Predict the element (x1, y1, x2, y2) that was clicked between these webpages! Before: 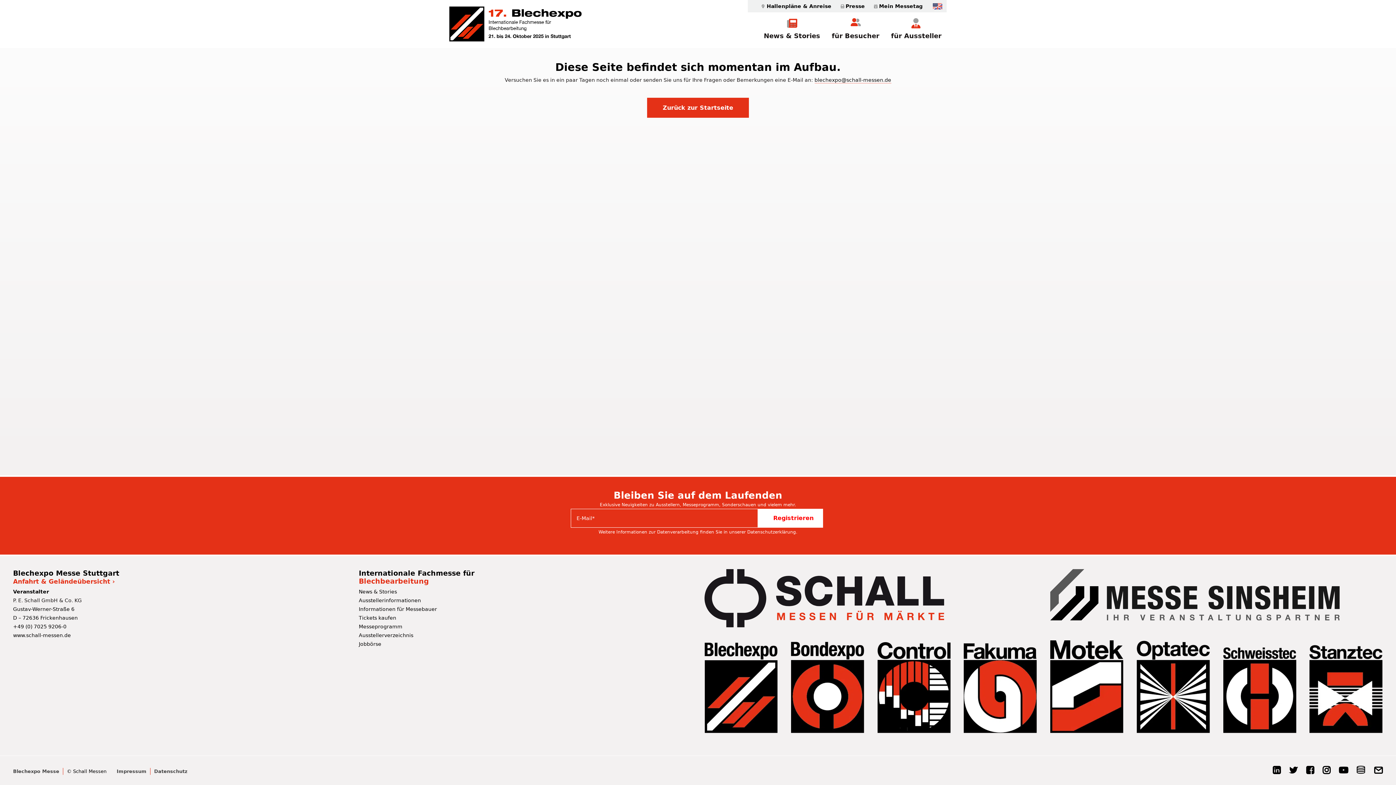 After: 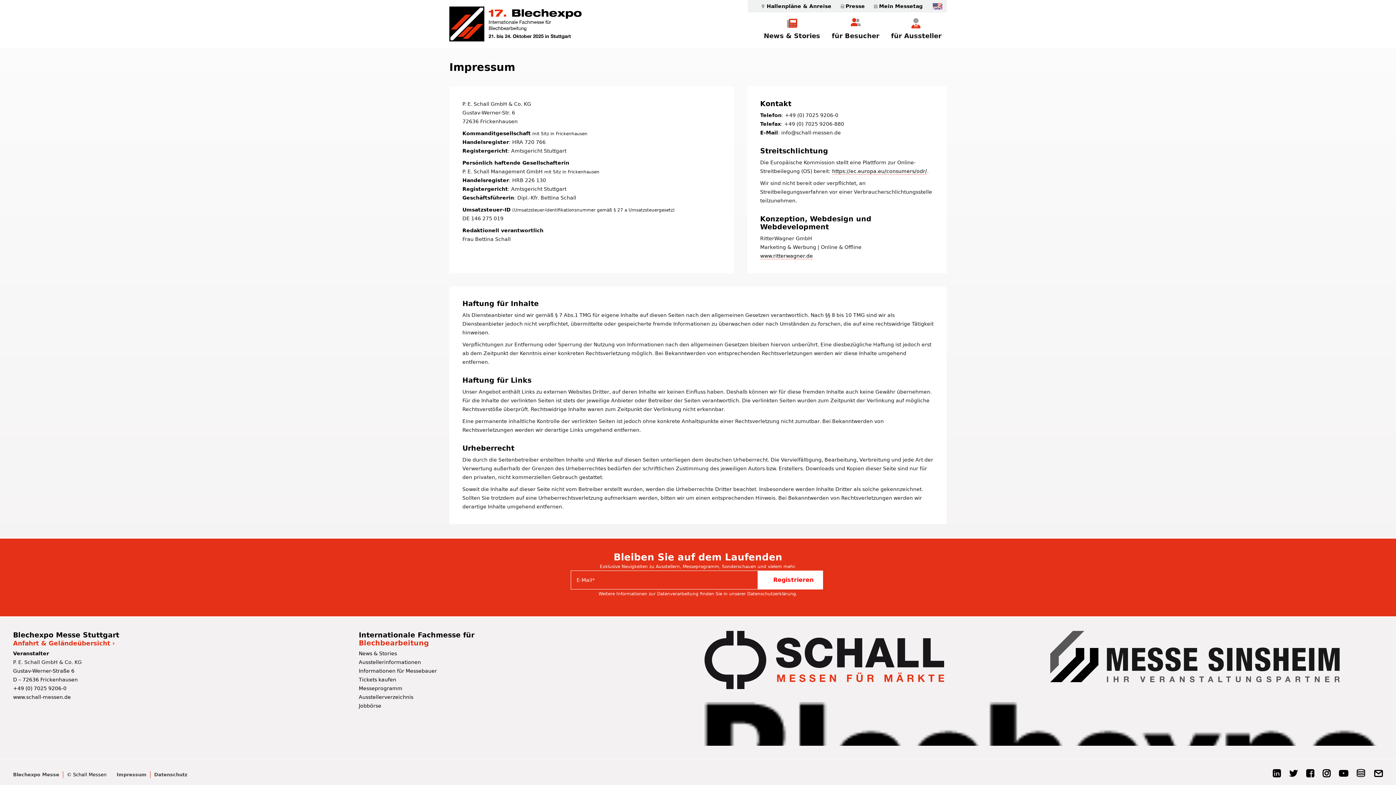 Action: bbox: (116, 768, 150, 775) label: Impressum